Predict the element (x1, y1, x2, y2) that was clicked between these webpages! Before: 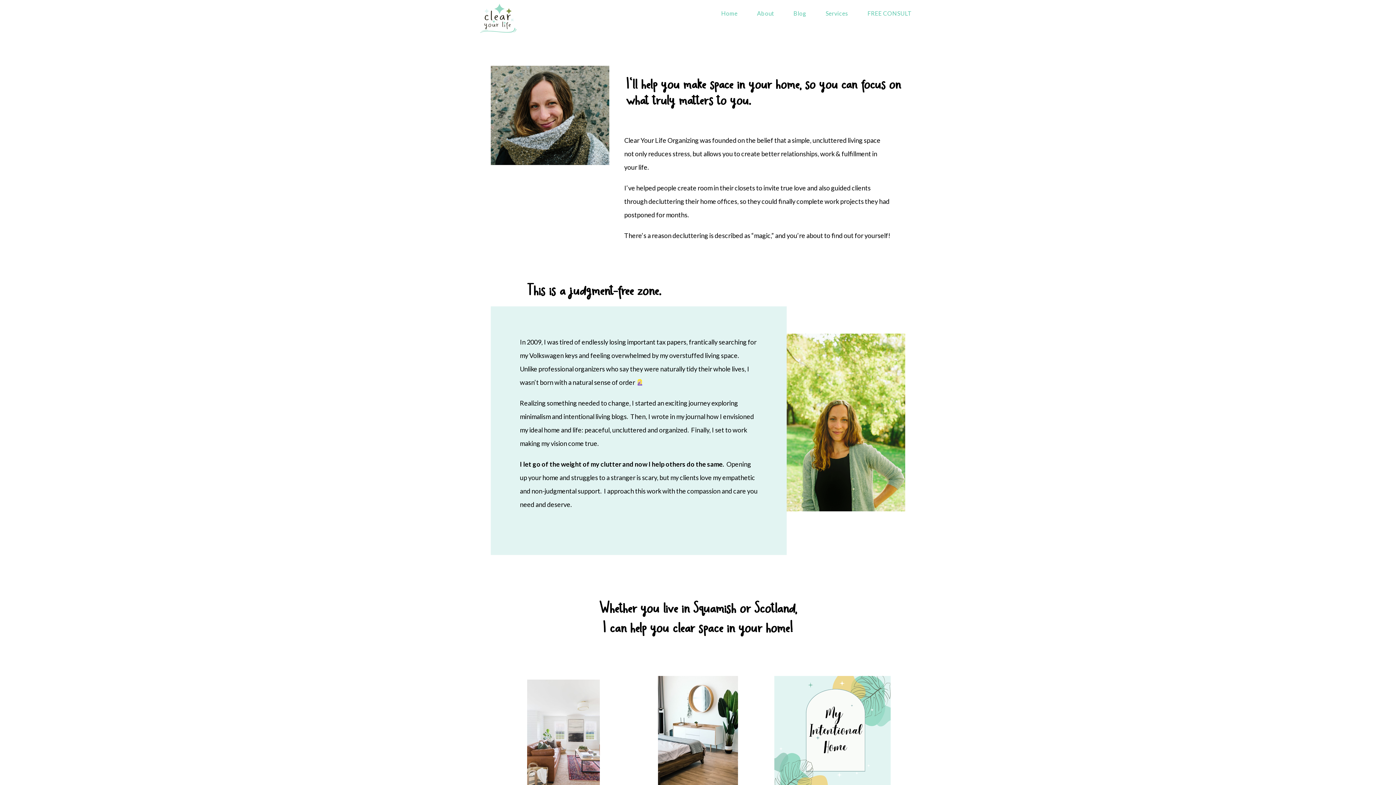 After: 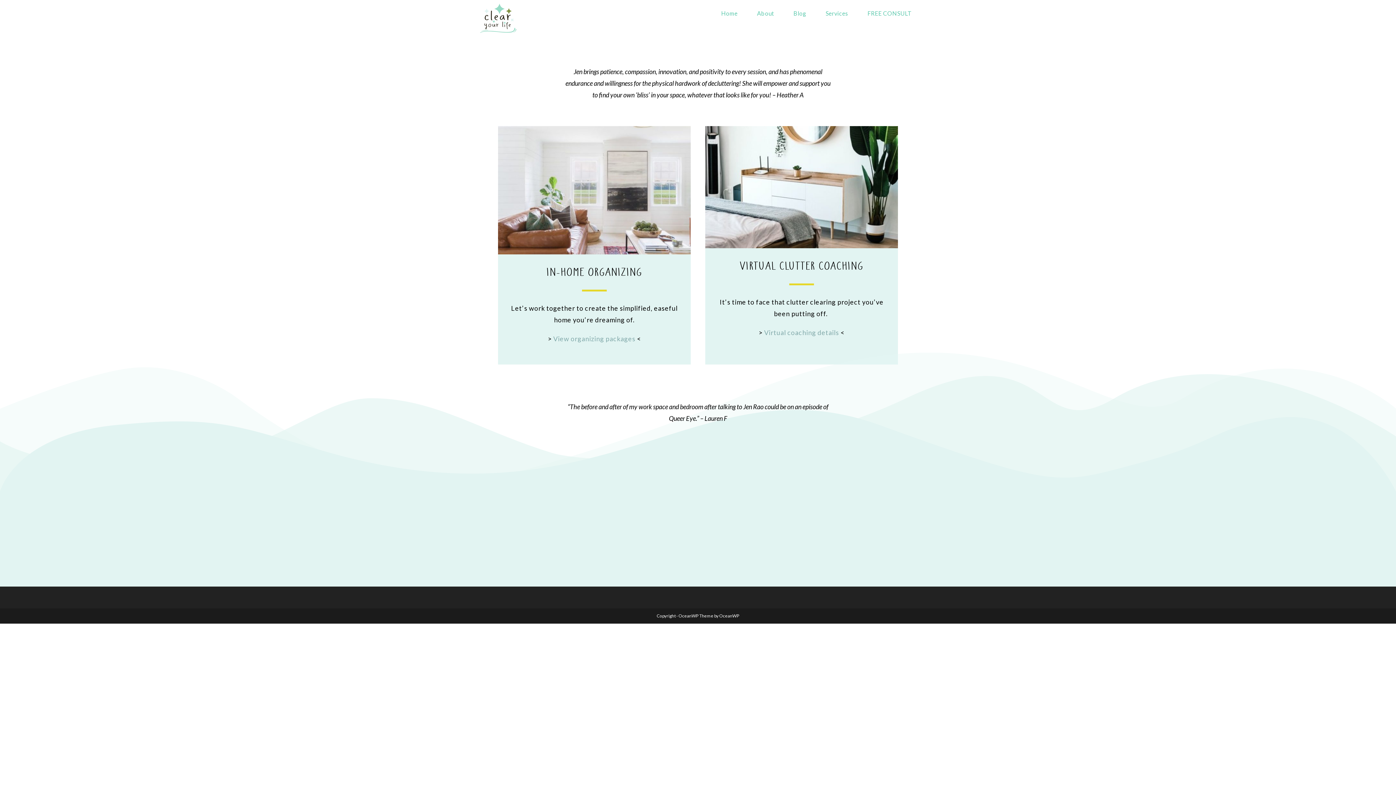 Action: label: Services bbox: (816, 0, 858, 26)